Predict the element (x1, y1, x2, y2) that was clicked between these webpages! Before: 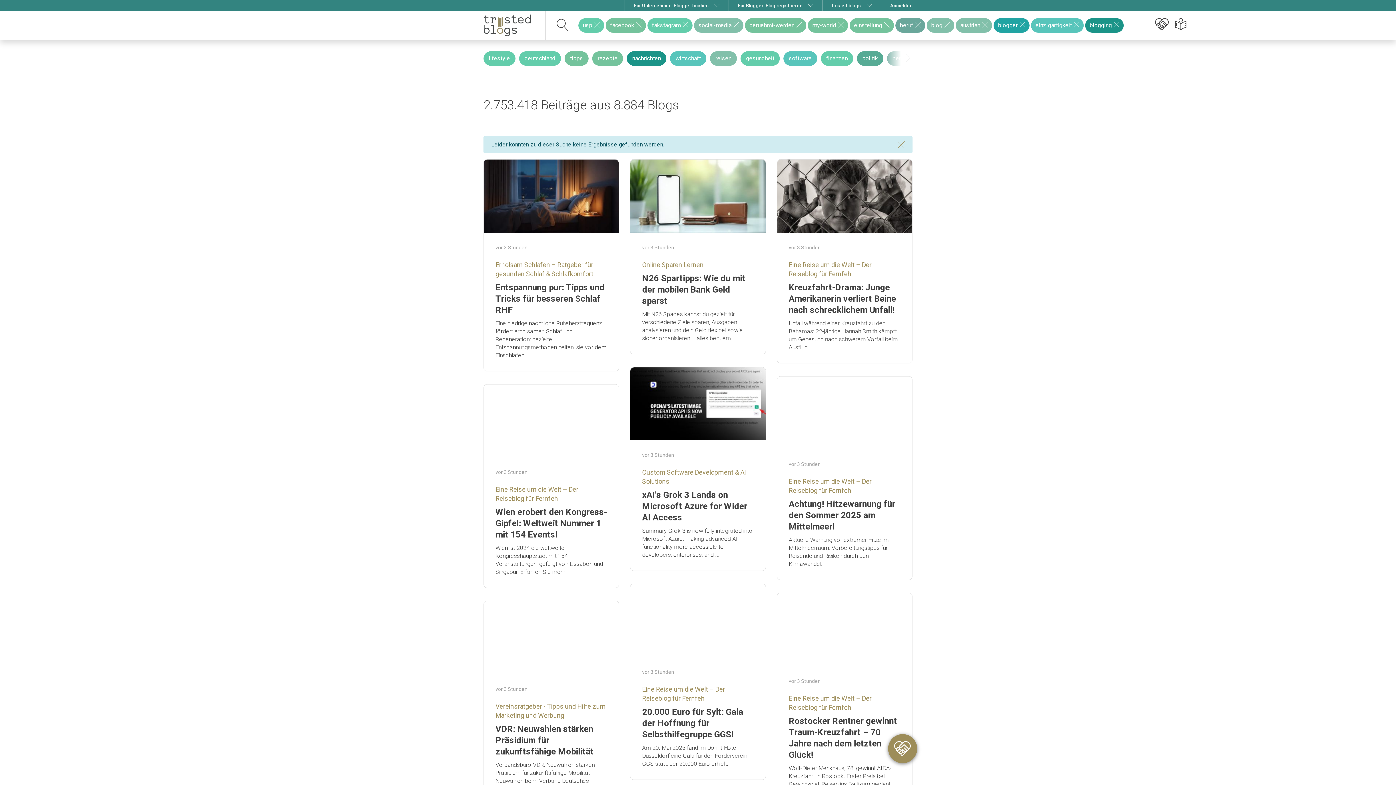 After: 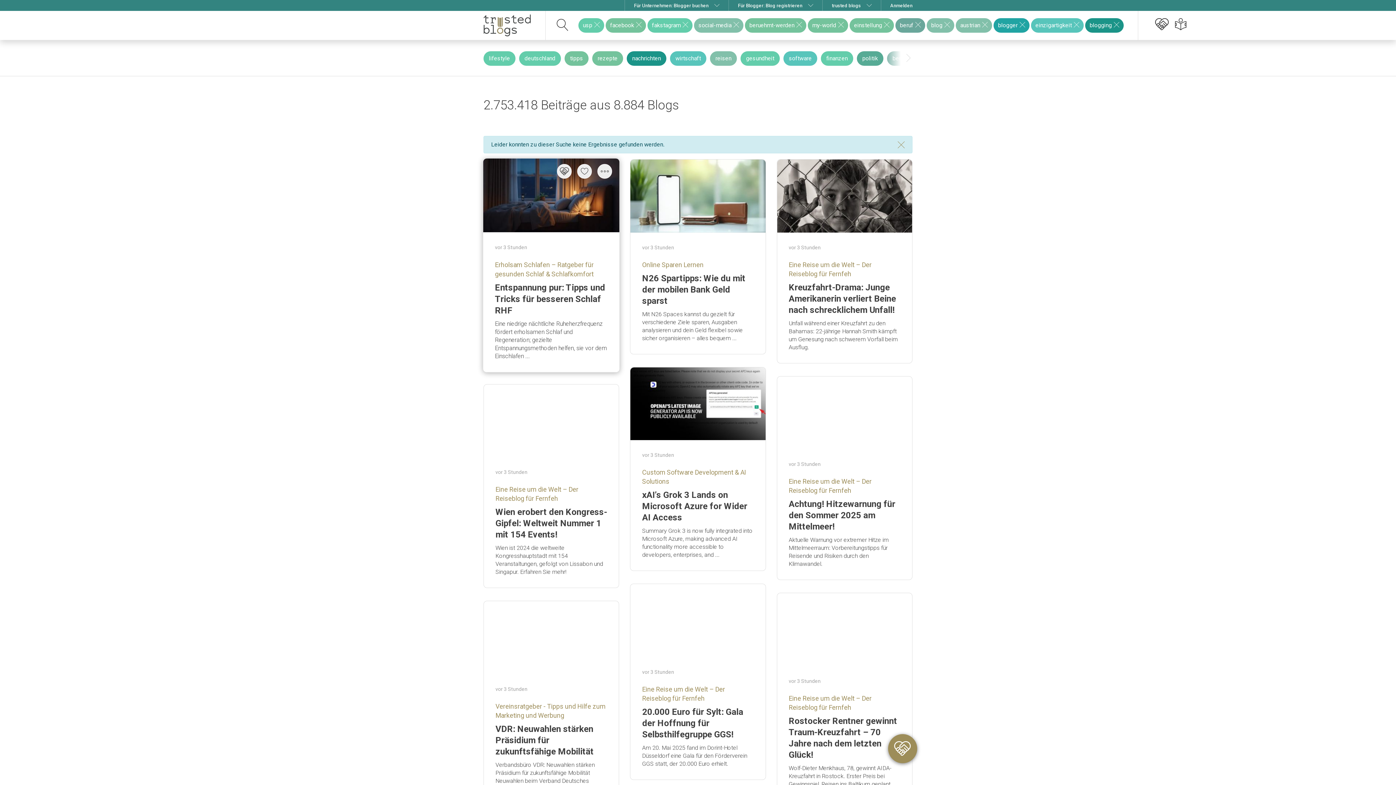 Action: label: Entspannung pur: Tipps und Tricks für besseren Schlaf RHF bbox: (495, 282, 604, 315)